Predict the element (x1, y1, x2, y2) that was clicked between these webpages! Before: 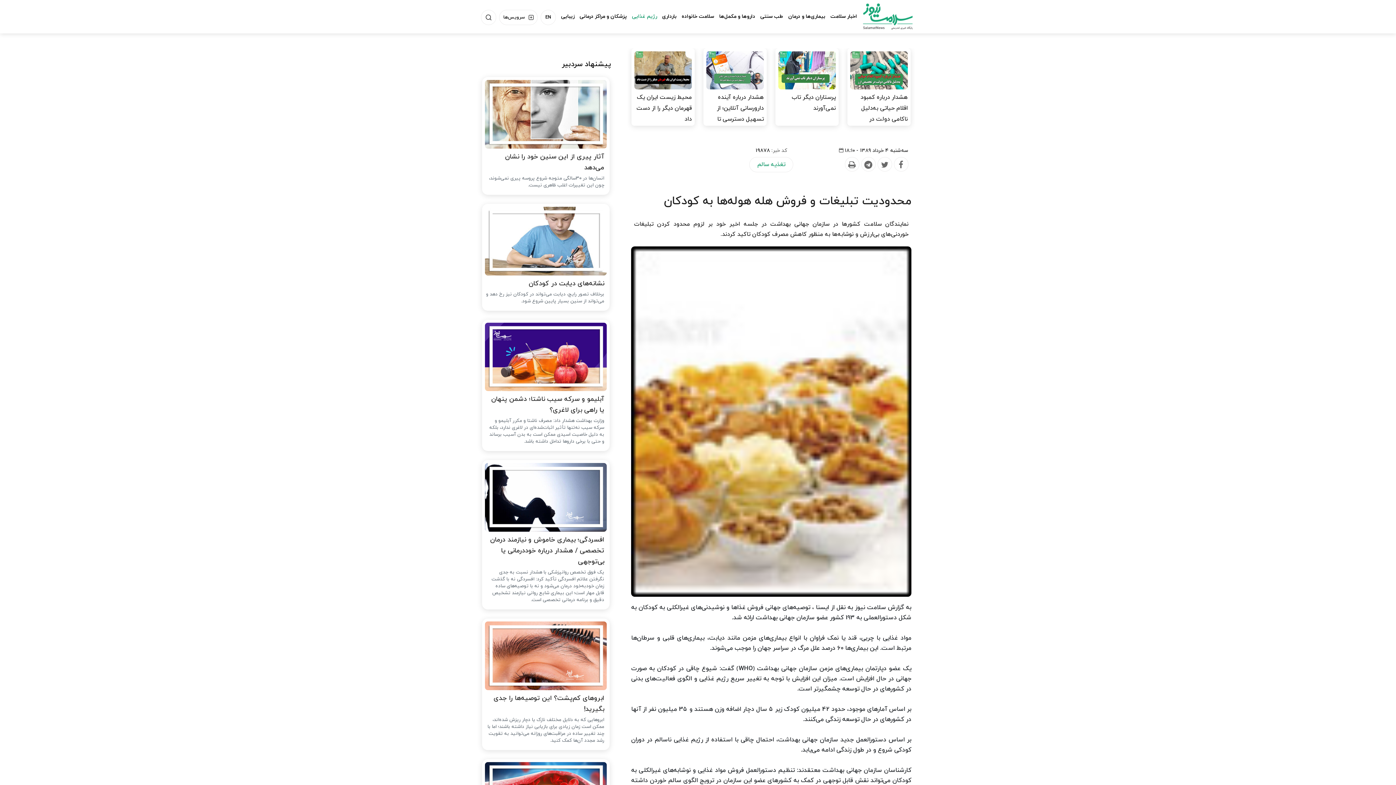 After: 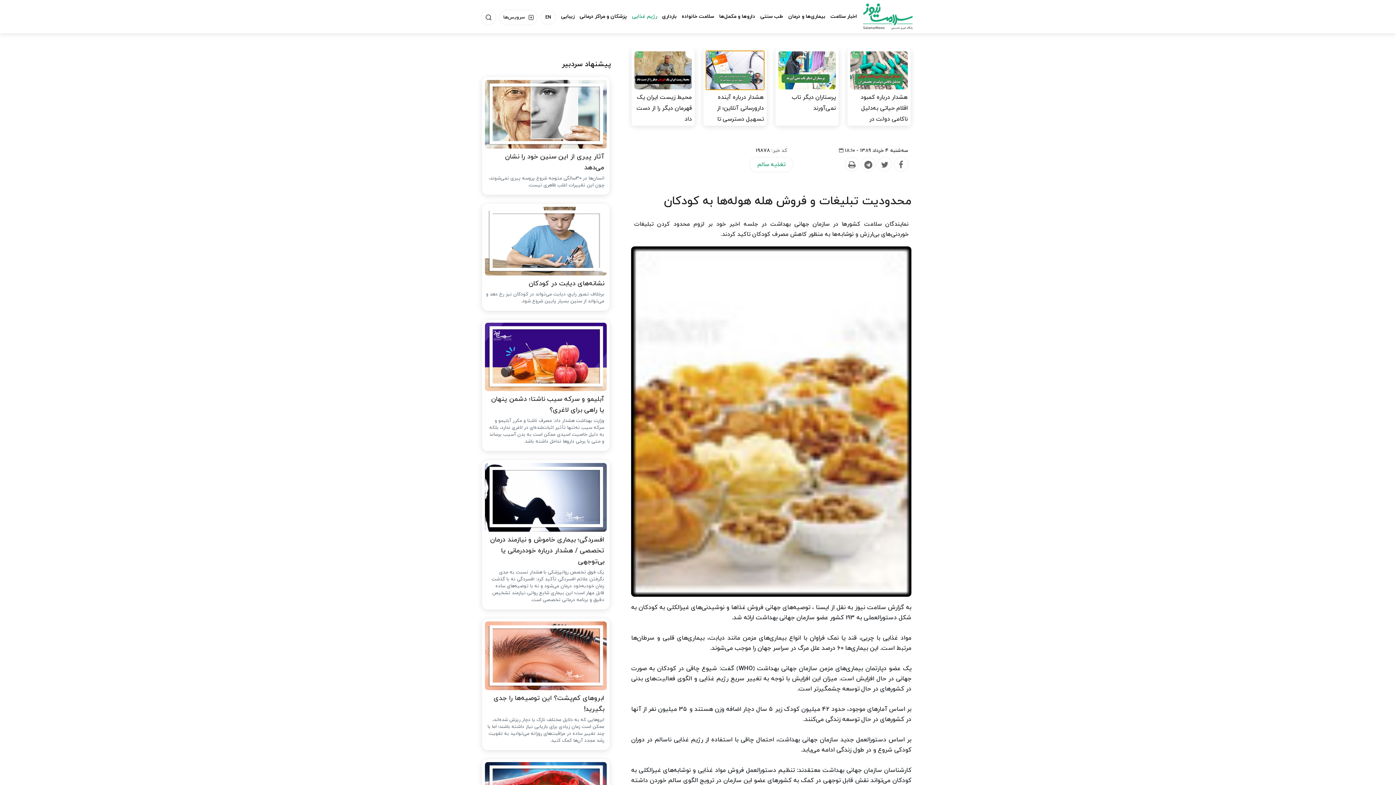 Action: bbox: (706, 51, 764, 89)